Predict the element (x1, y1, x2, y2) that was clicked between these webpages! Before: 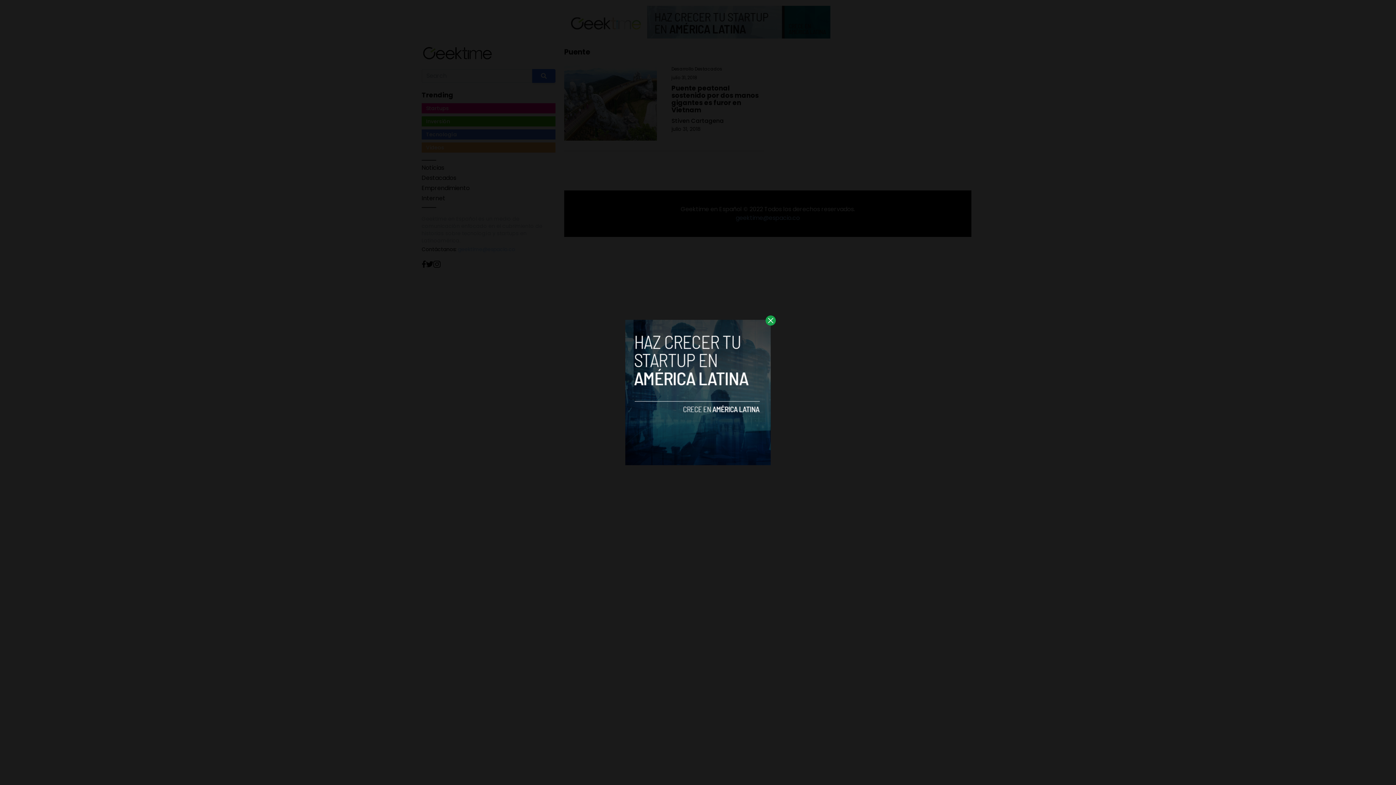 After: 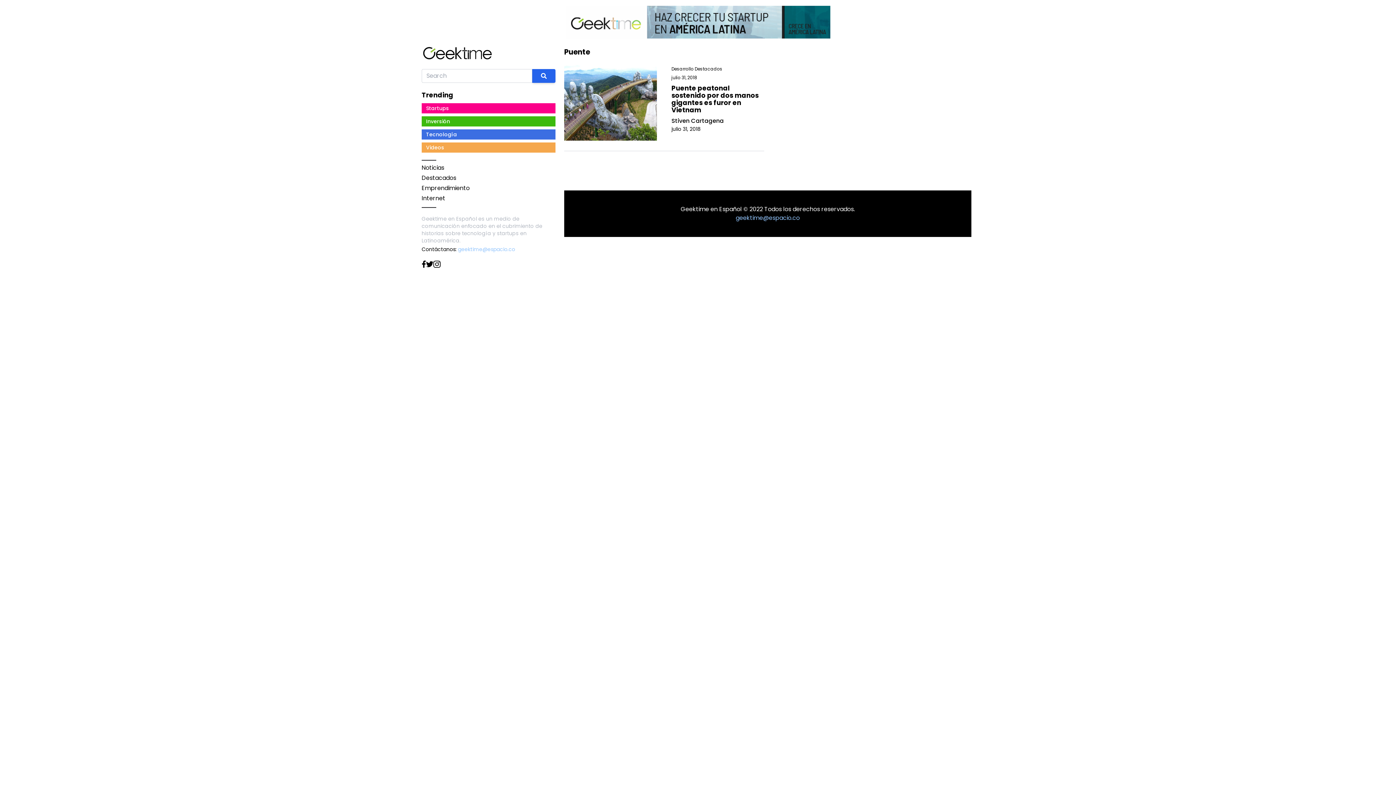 Action: bbox: (765, 315, 776, 325)